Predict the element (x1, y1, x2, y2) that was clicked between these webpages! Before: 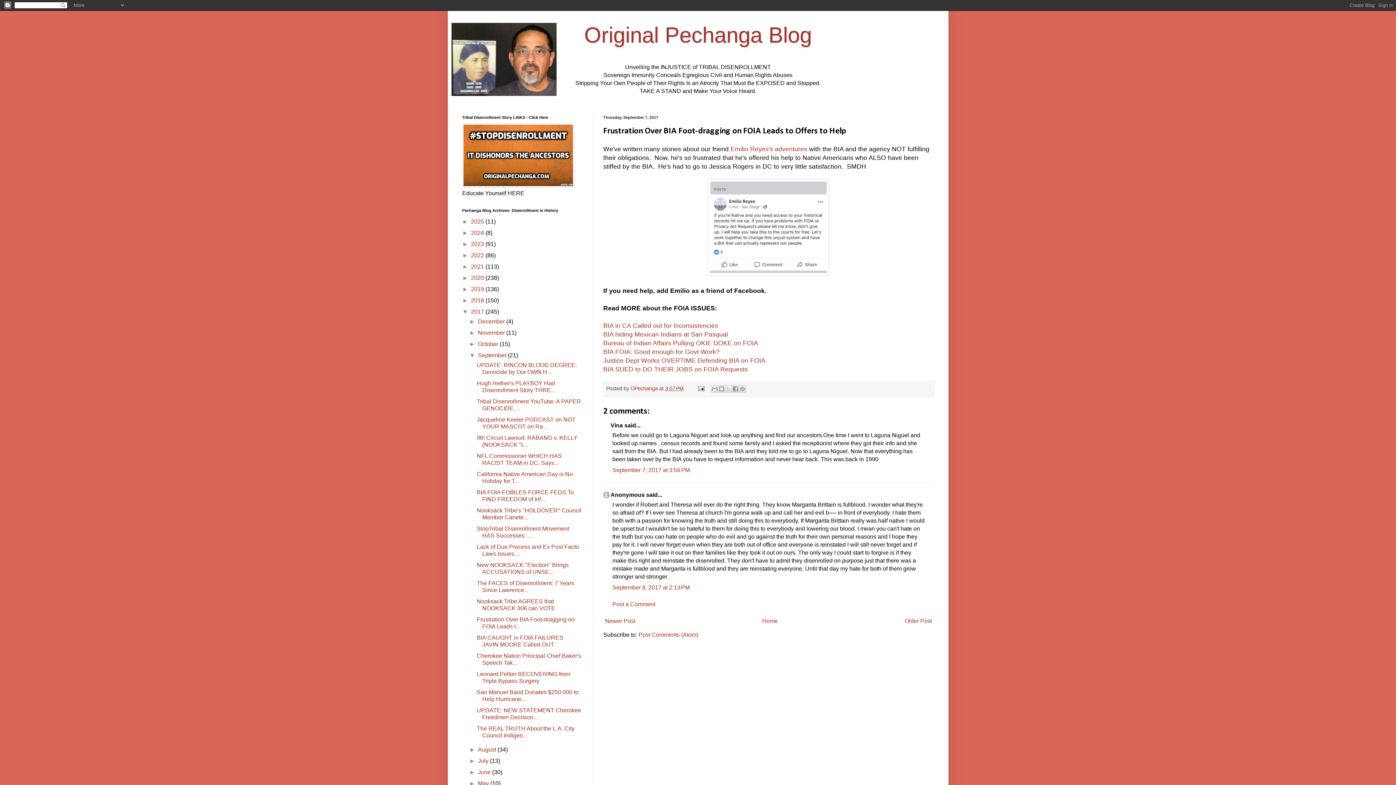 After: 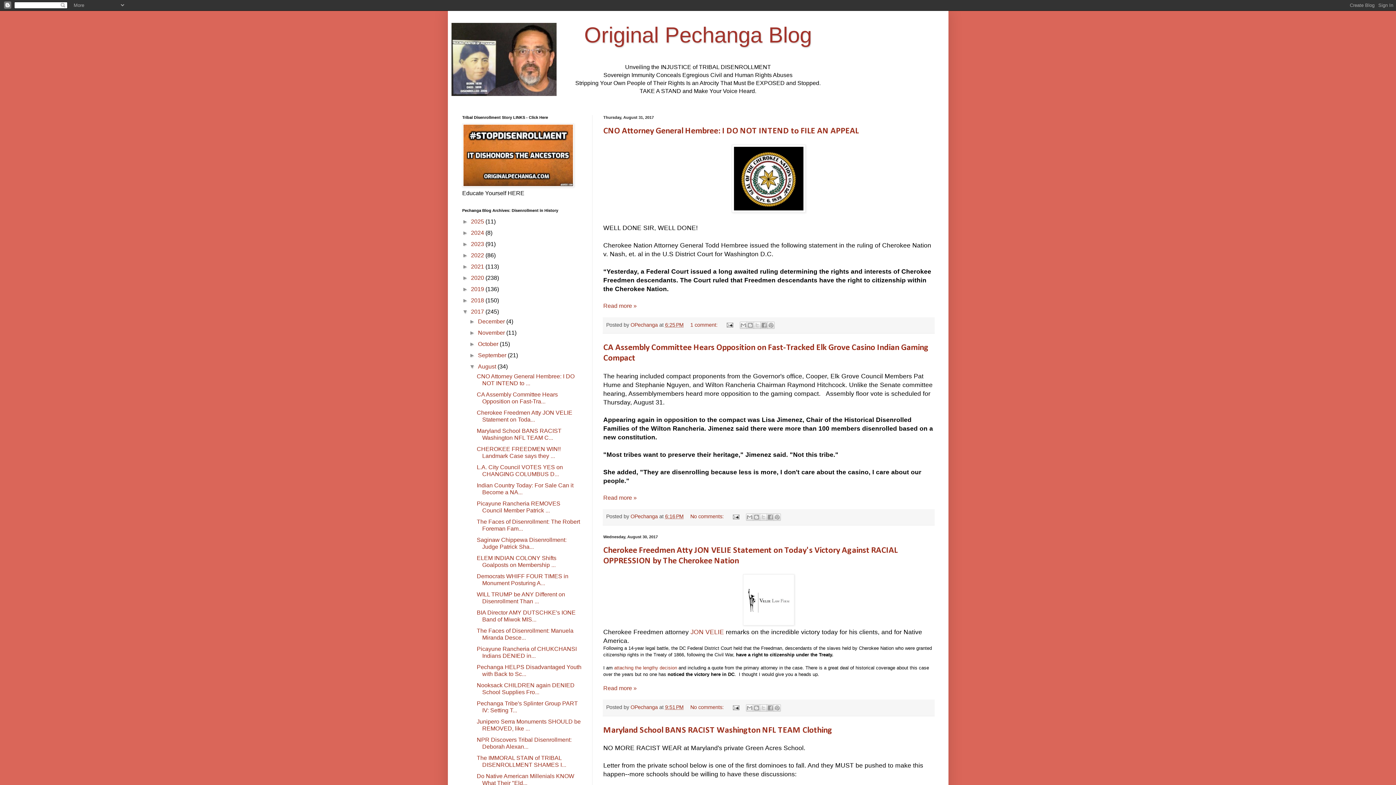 Action: bbox: (478, 746, 497, 753) label: August 